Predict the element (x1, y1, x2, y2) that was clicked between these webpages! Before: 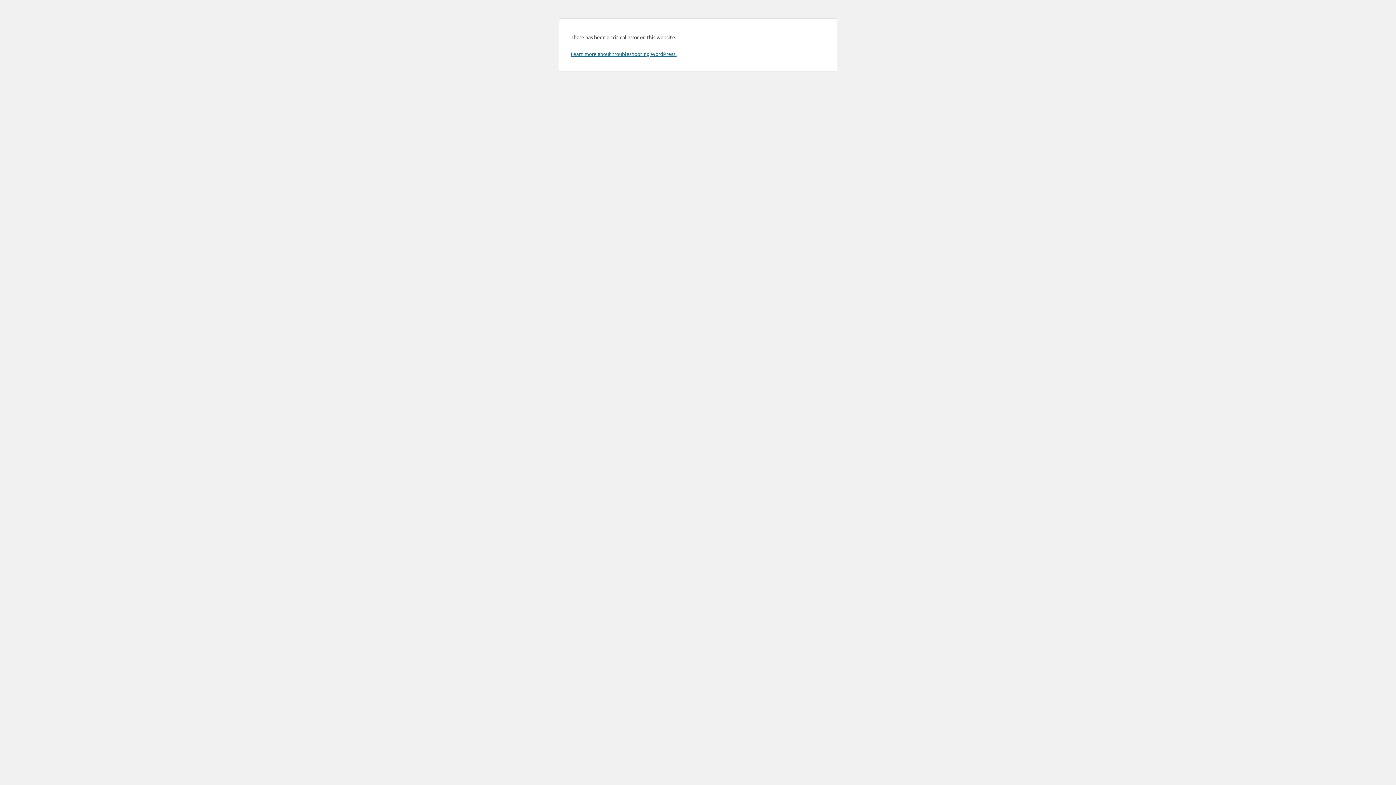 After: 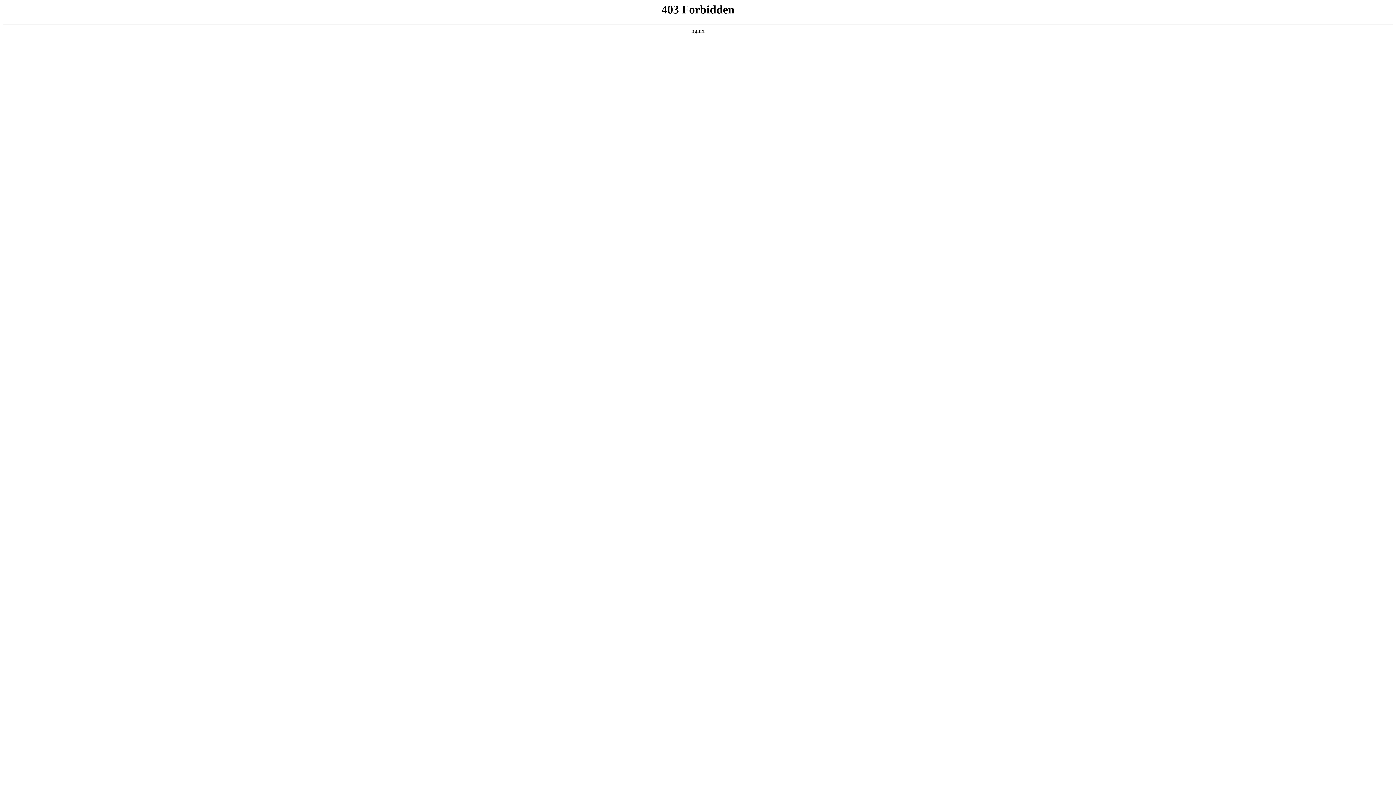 Action: label: Learn more about troubleshooting WordPress. bbox: (570, 50, 676, 57)